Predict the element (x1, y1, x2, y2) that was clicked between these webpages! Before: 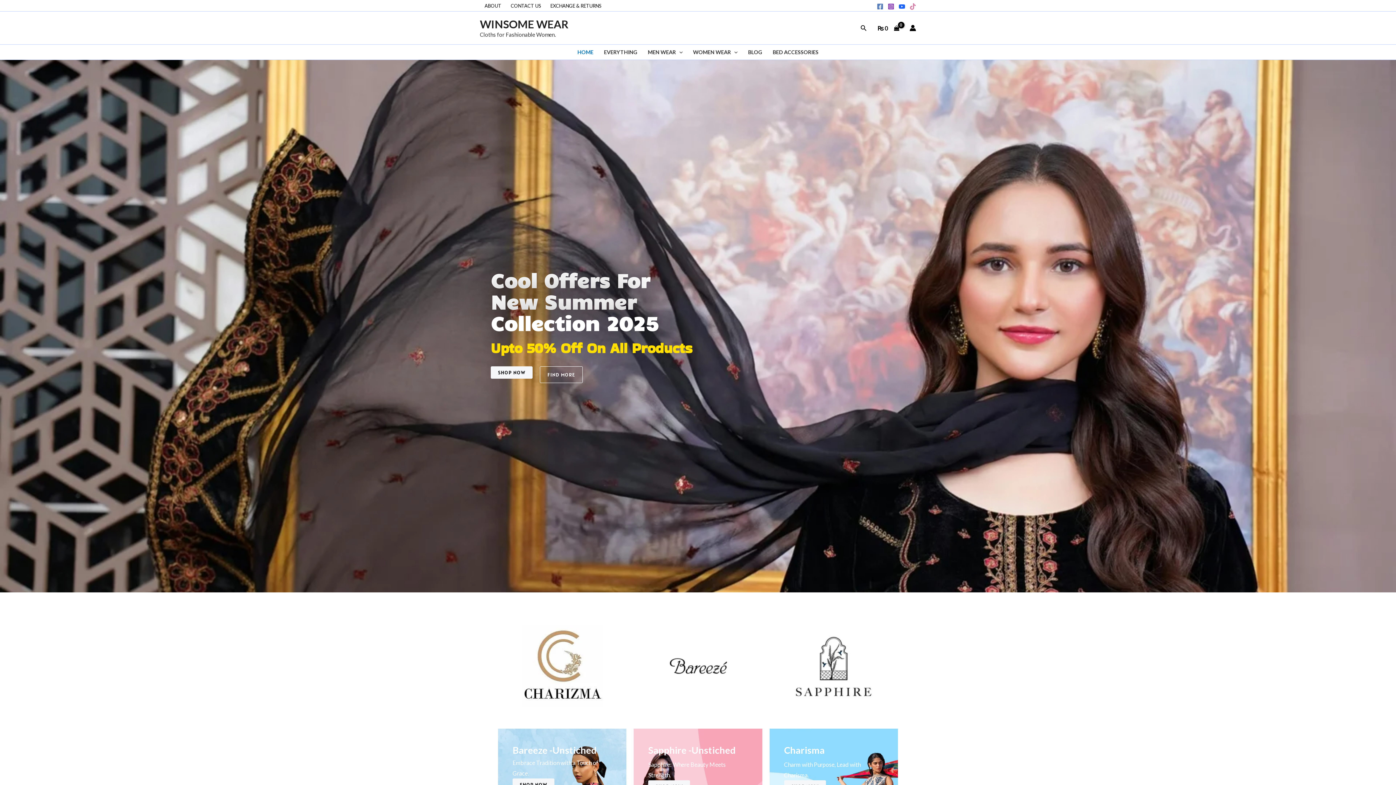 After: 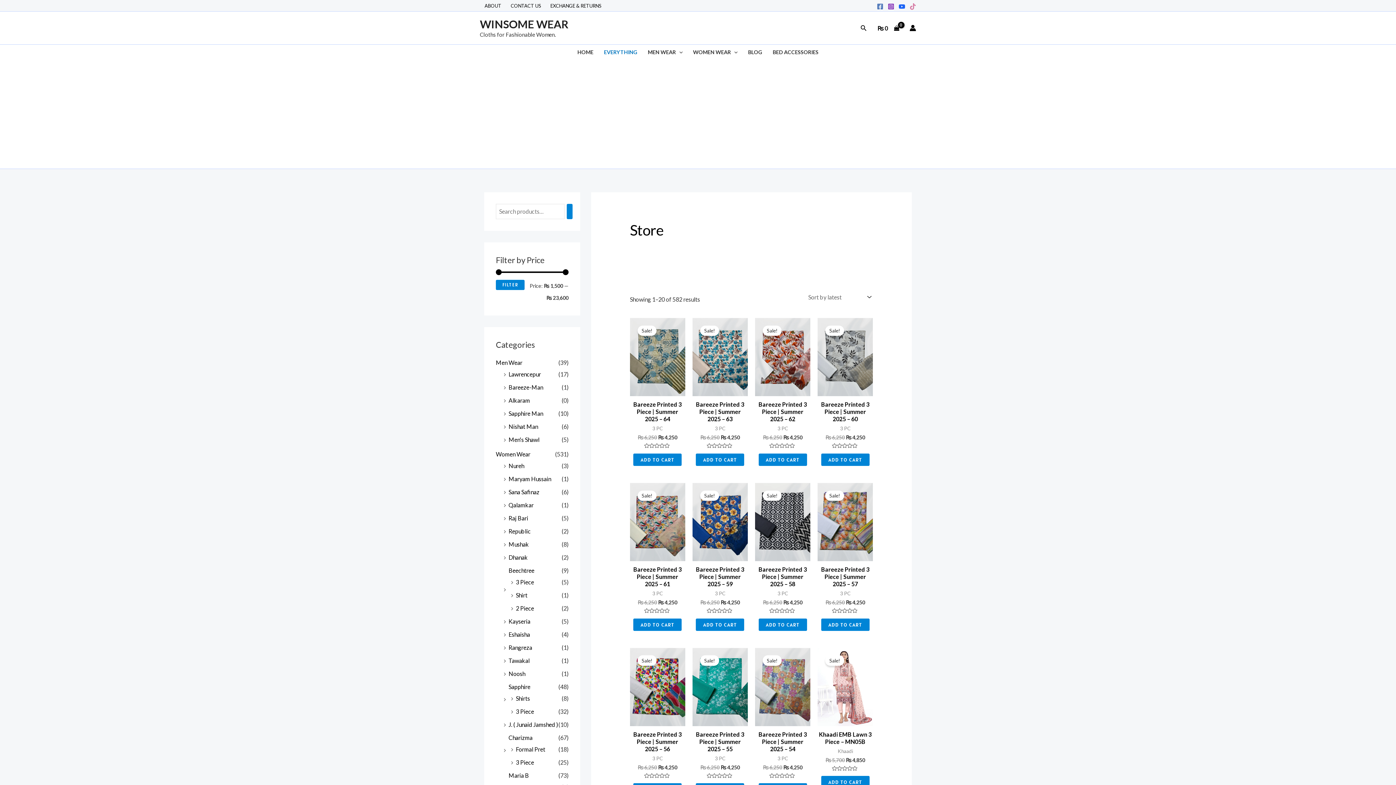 Action: label: FIND MORE bbox: (540, 366, 582, 383)